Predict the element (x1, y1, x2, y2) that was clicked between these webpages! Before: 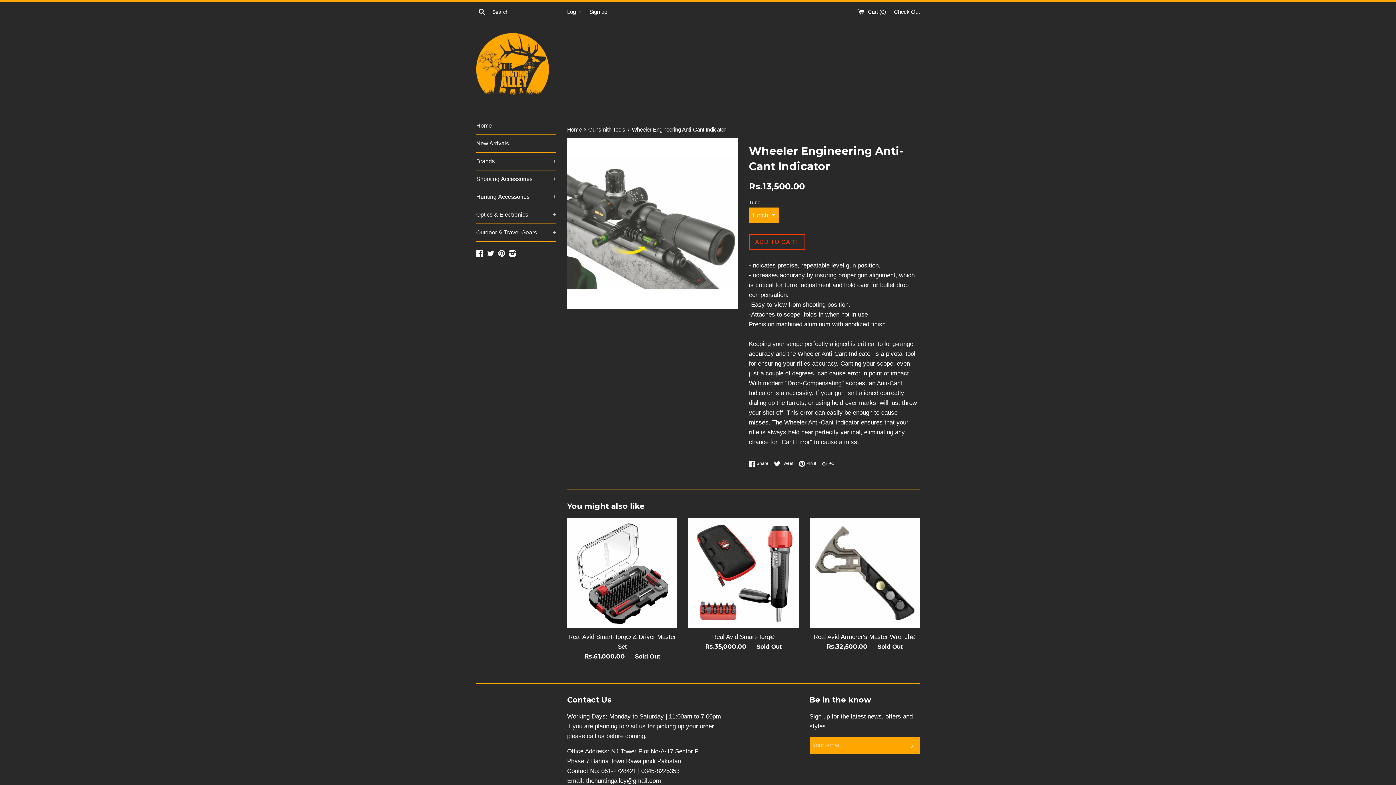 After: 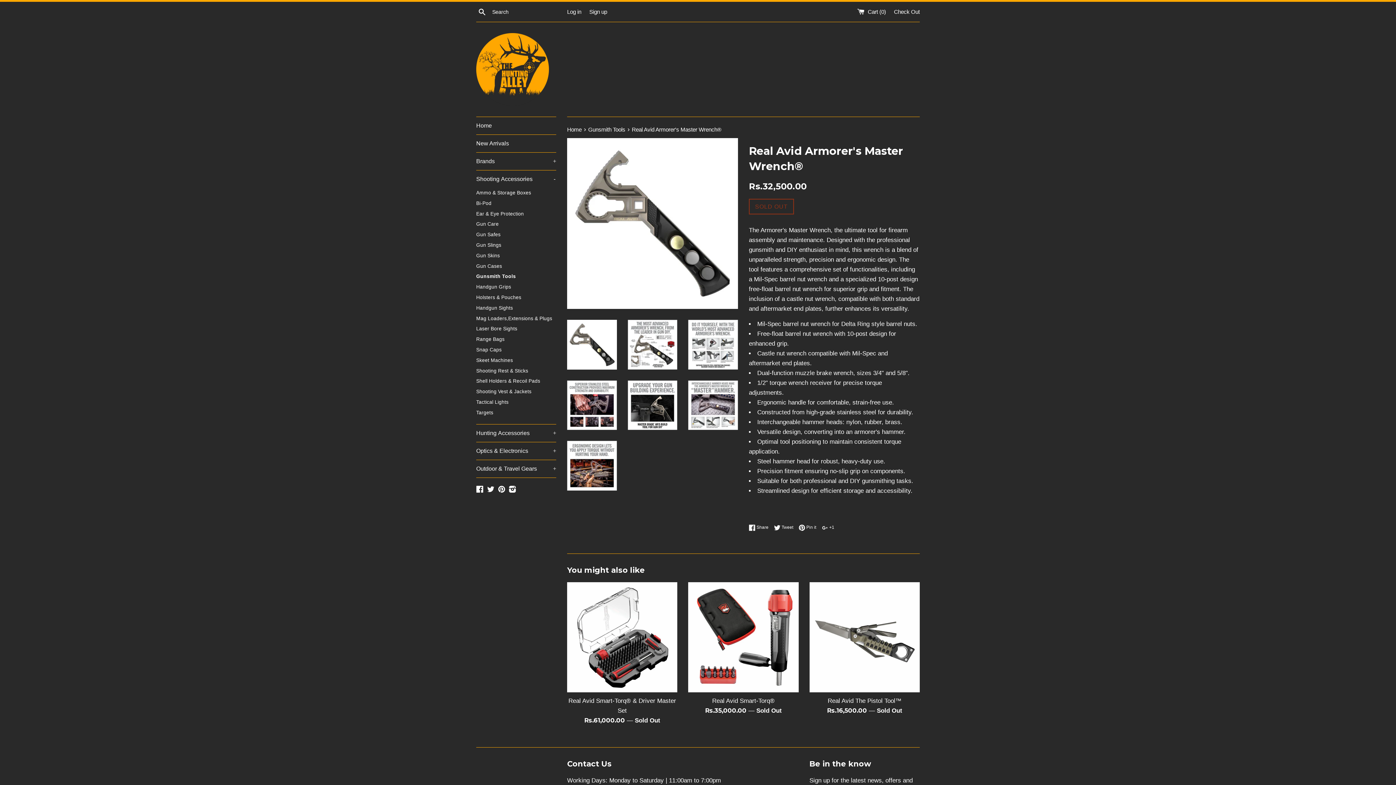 Action: bbox: (809, 518, 919, 628)